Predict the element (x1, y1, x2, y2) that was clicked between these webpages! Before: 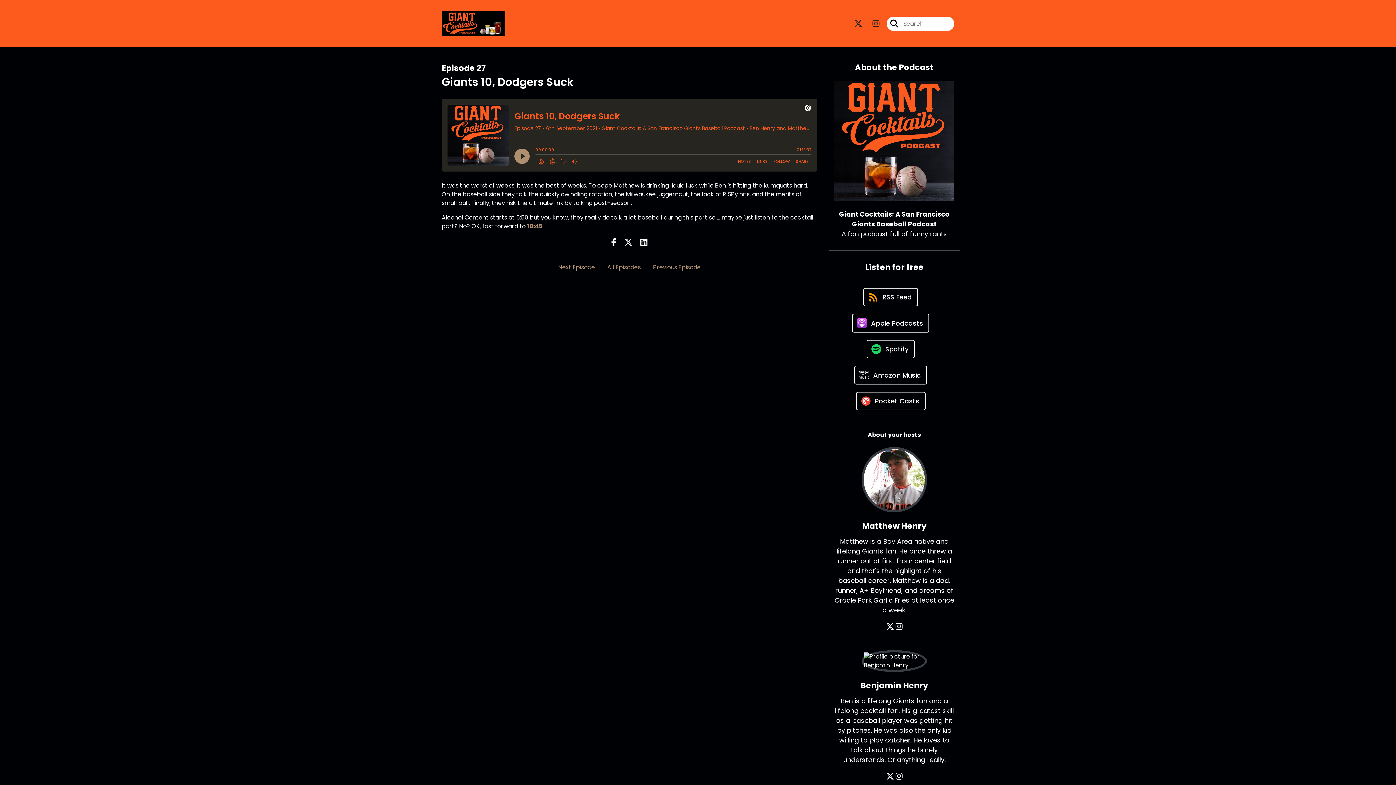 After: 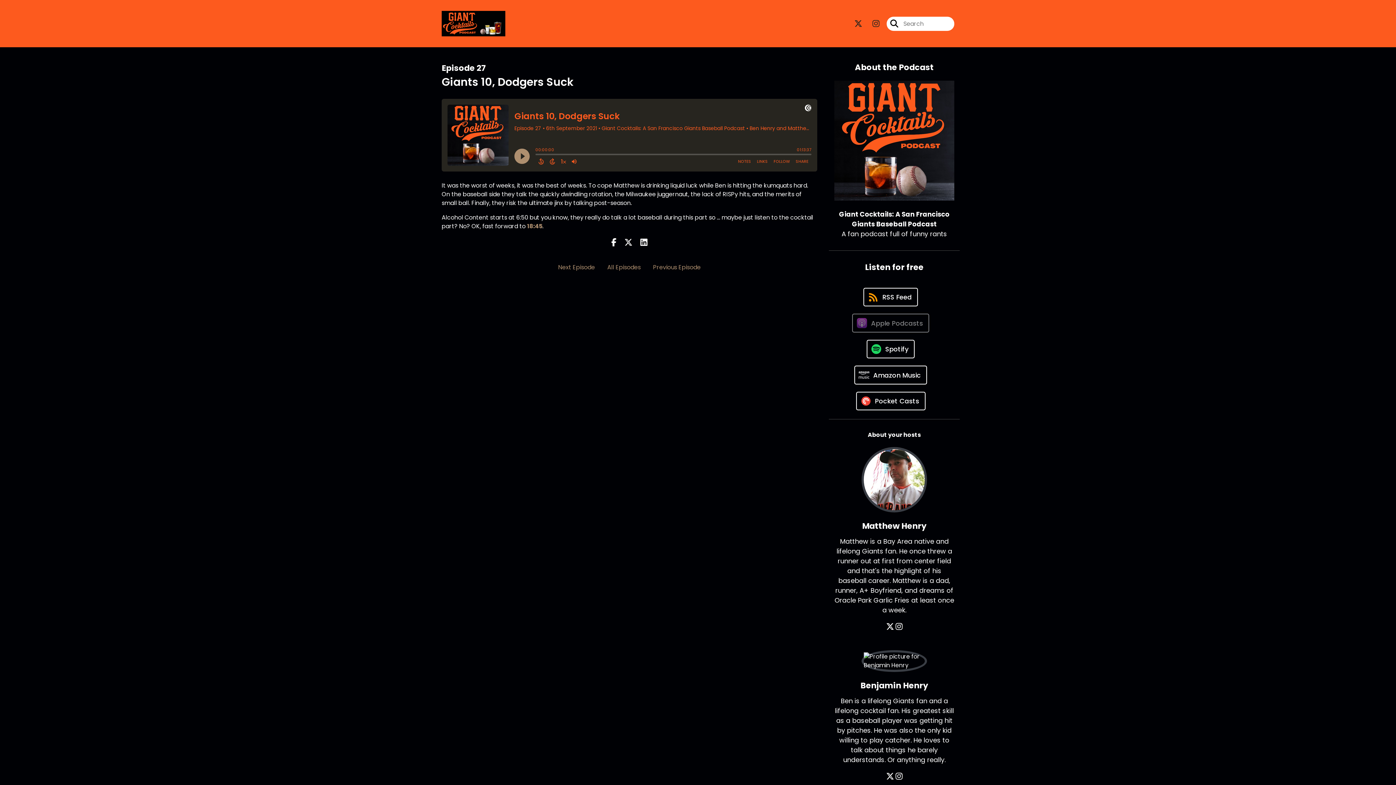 Action: bbox: (852, 313, 929, 332) label: Listen on Apple Podcasts